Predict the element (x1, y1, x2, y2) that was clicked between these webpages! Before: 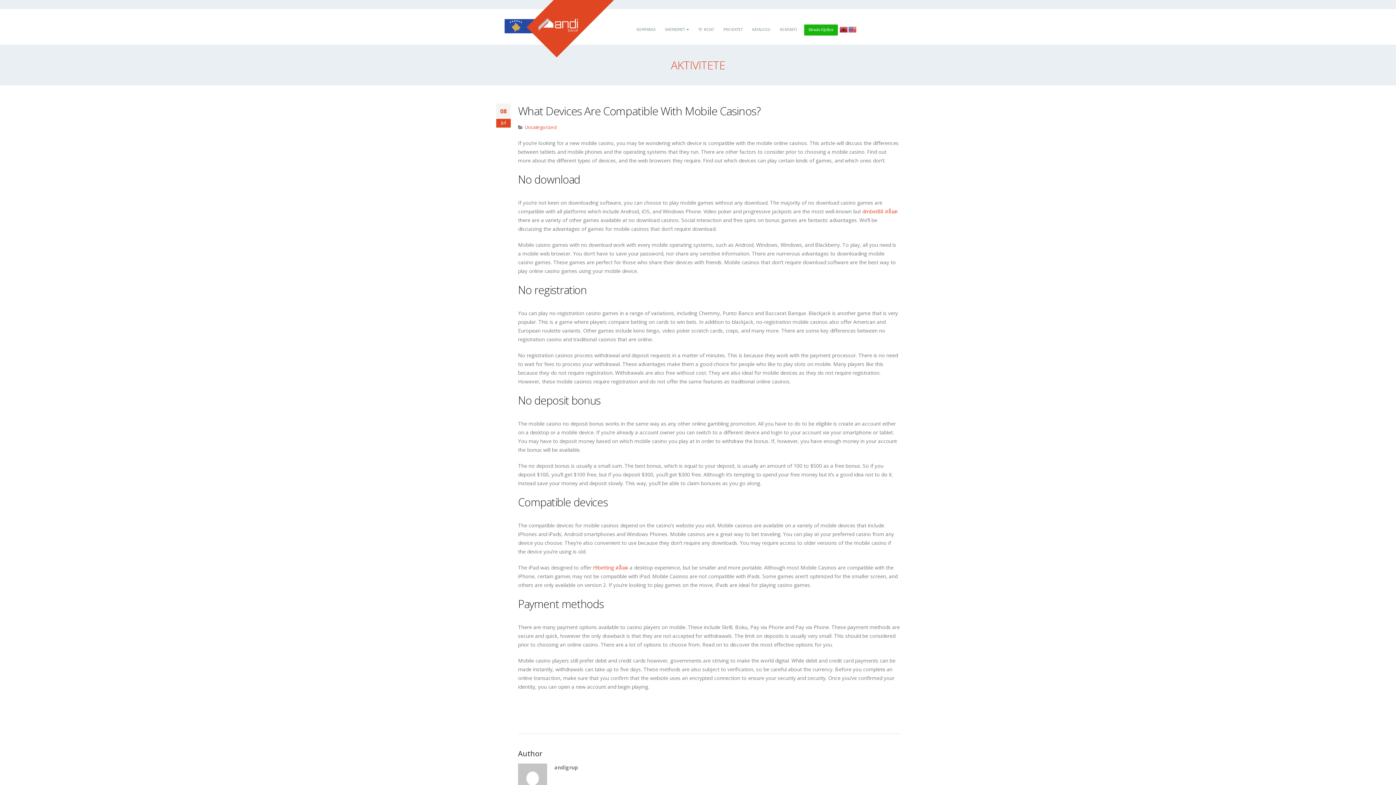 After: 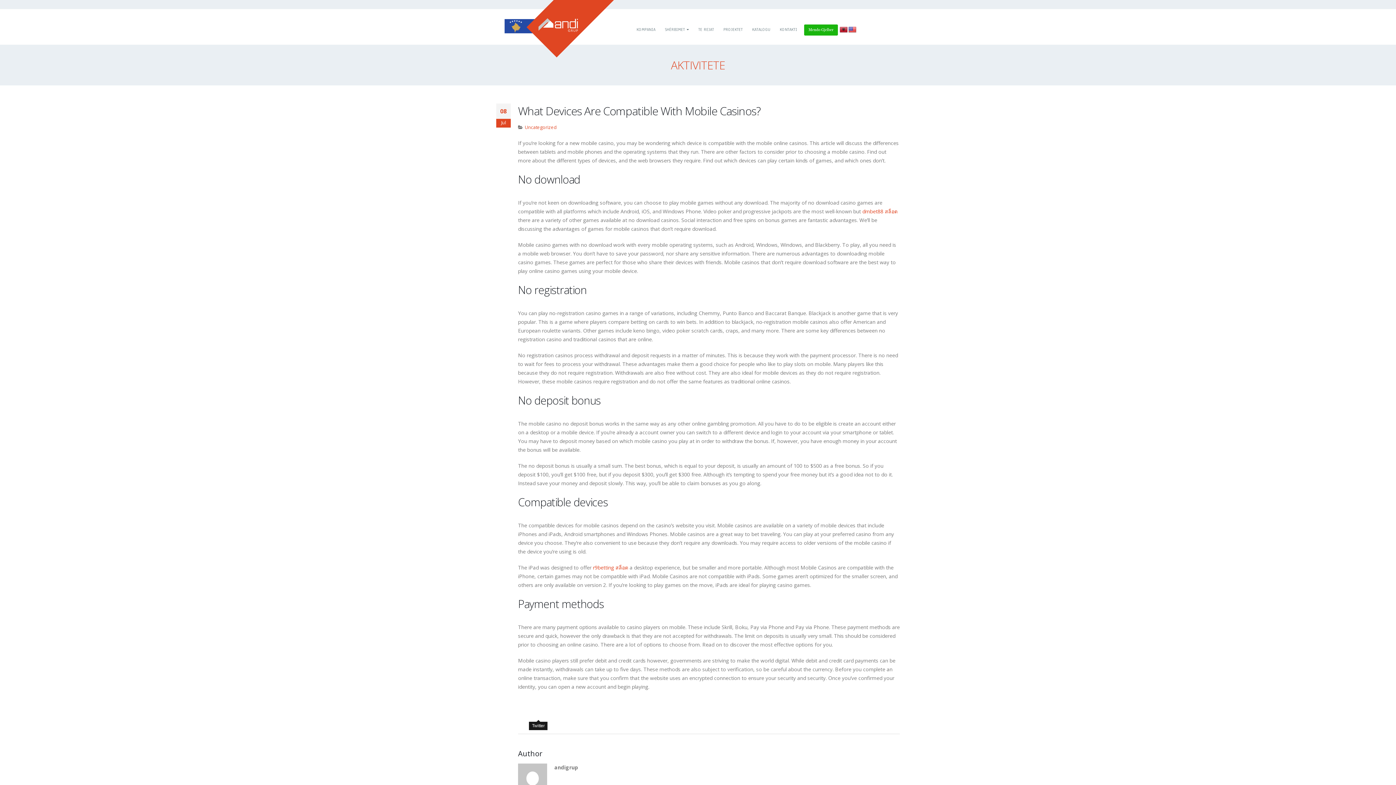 Action: bbox: (532, 707, 544, 719) label: Twitter